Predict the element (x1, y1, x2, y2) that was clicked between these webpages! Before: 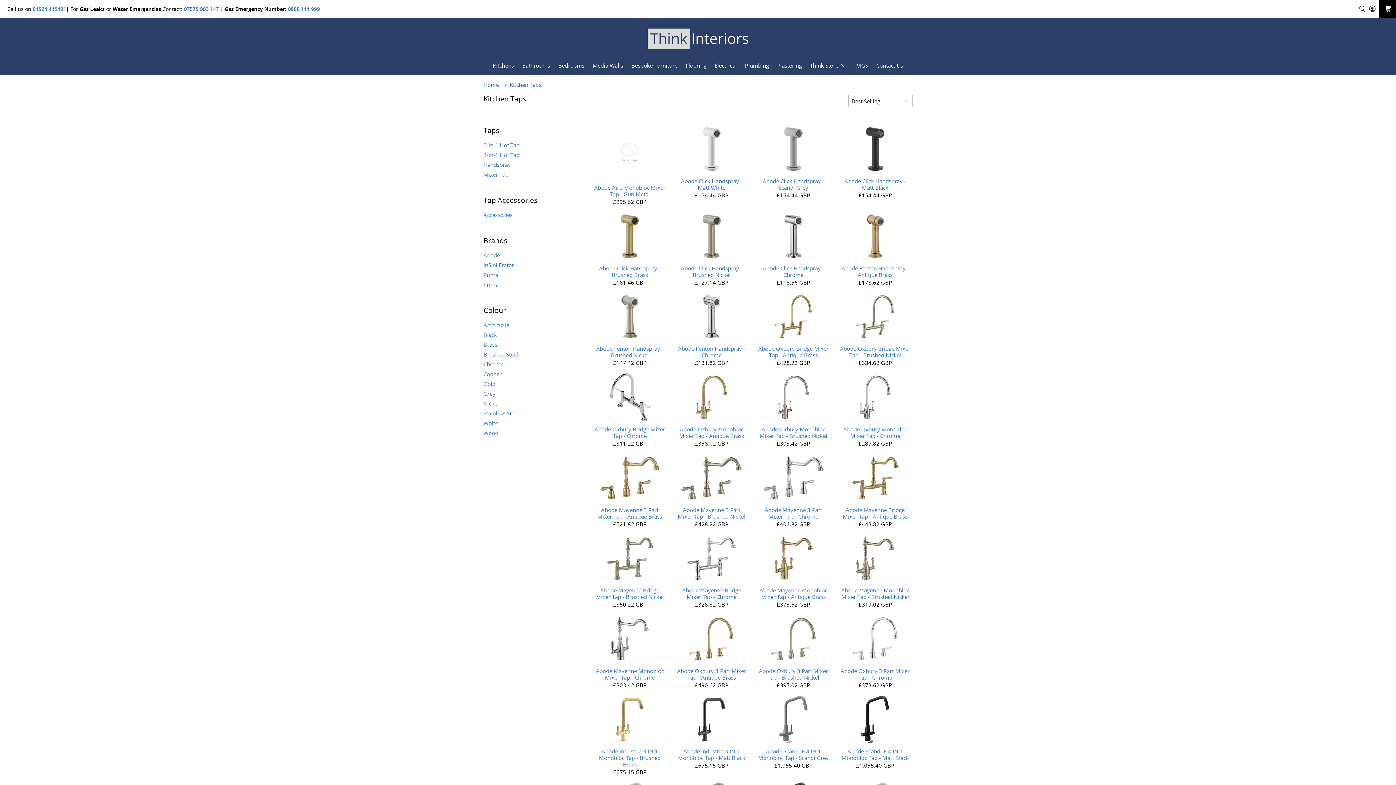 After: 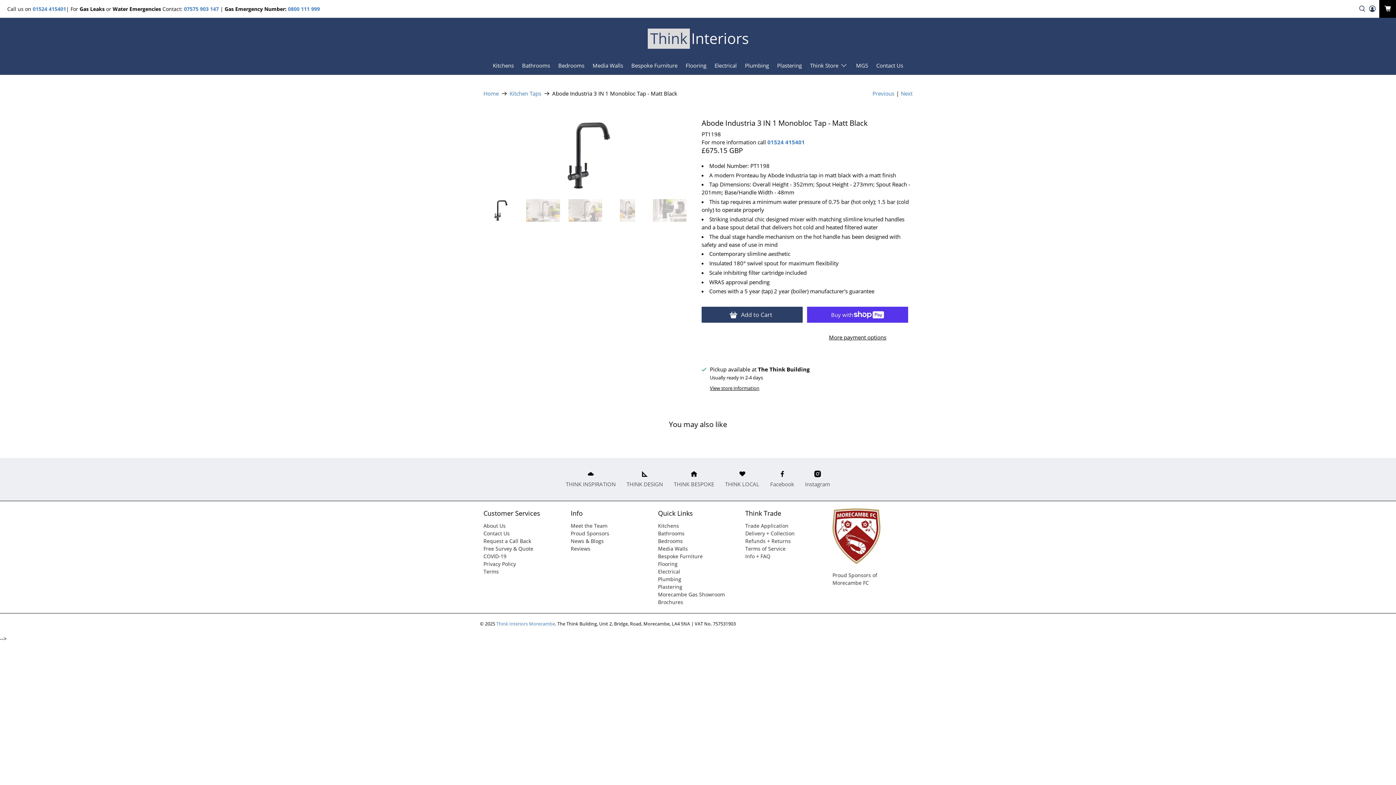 Action: bbox: (675, 747, 748, 761) label: Abode Industria 3 IN 1 Monobloc Tap - Matt Black